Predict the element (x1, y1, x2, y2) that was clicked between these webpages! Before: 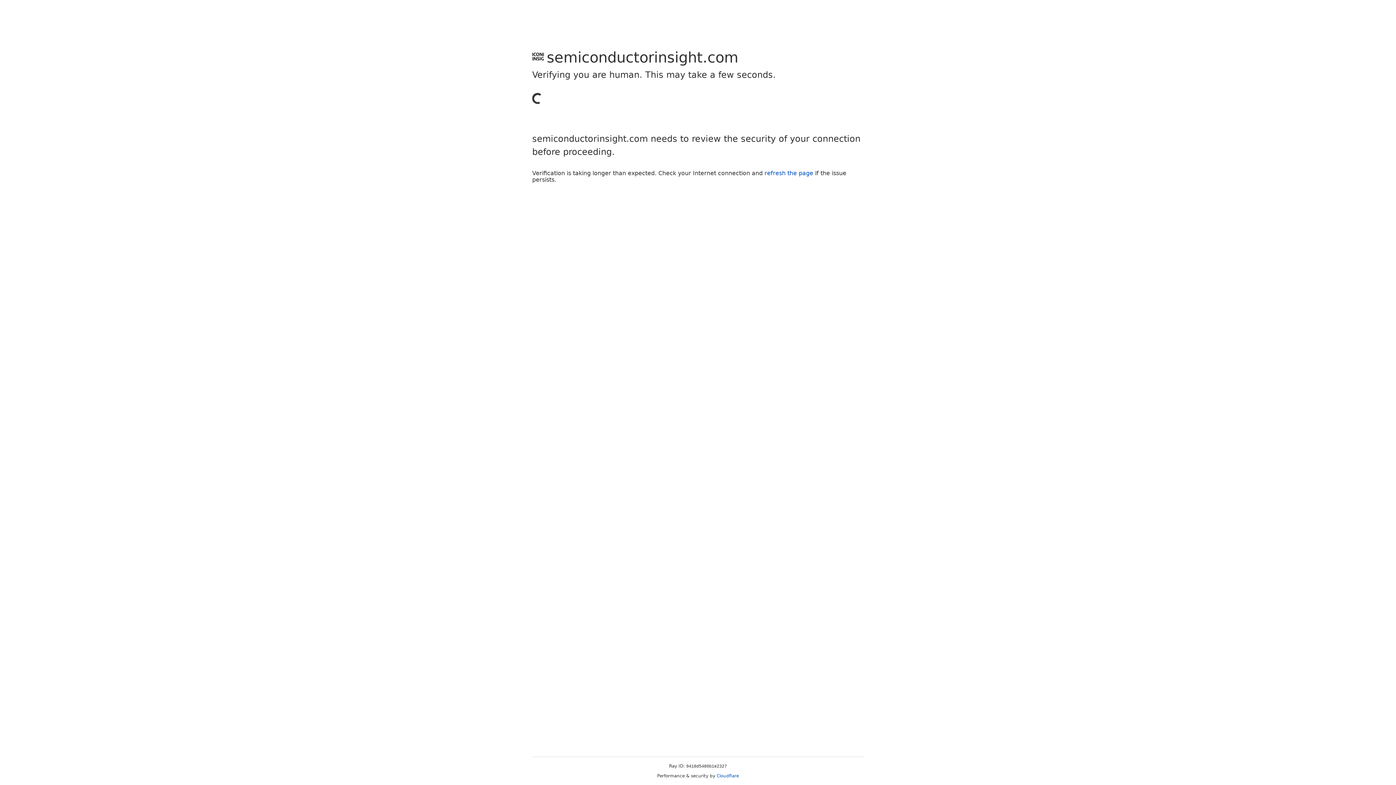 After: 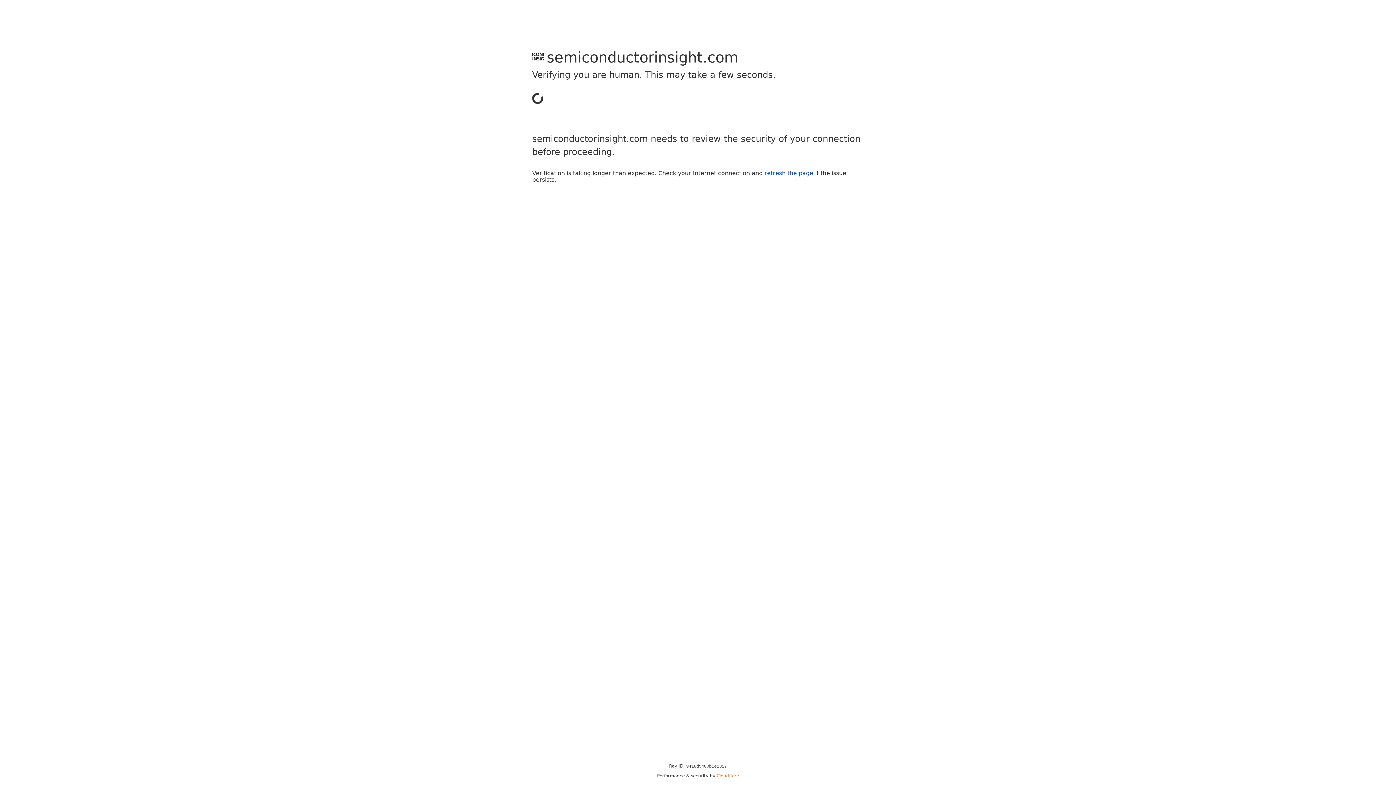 Action: bbox: (716, 773, 739, 778) label: Cloudflare